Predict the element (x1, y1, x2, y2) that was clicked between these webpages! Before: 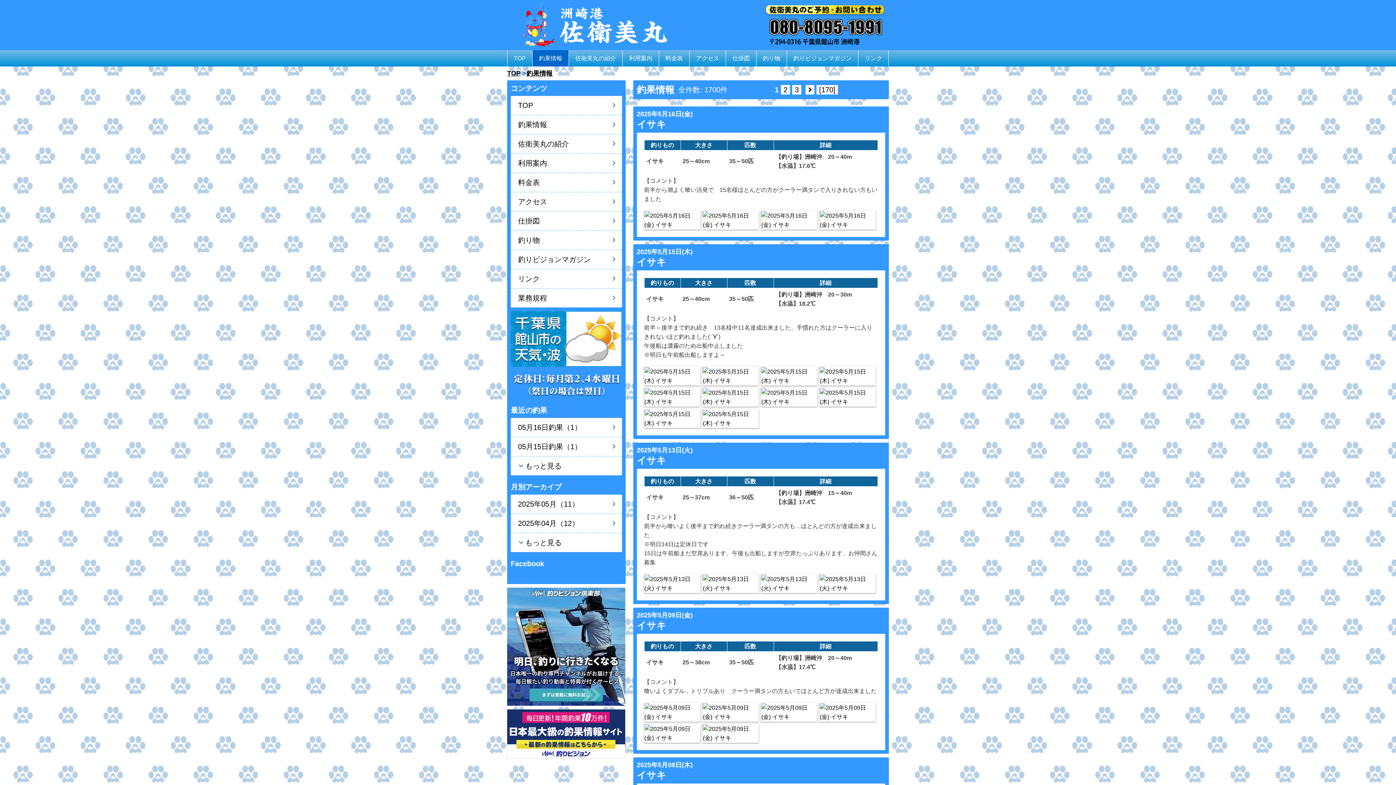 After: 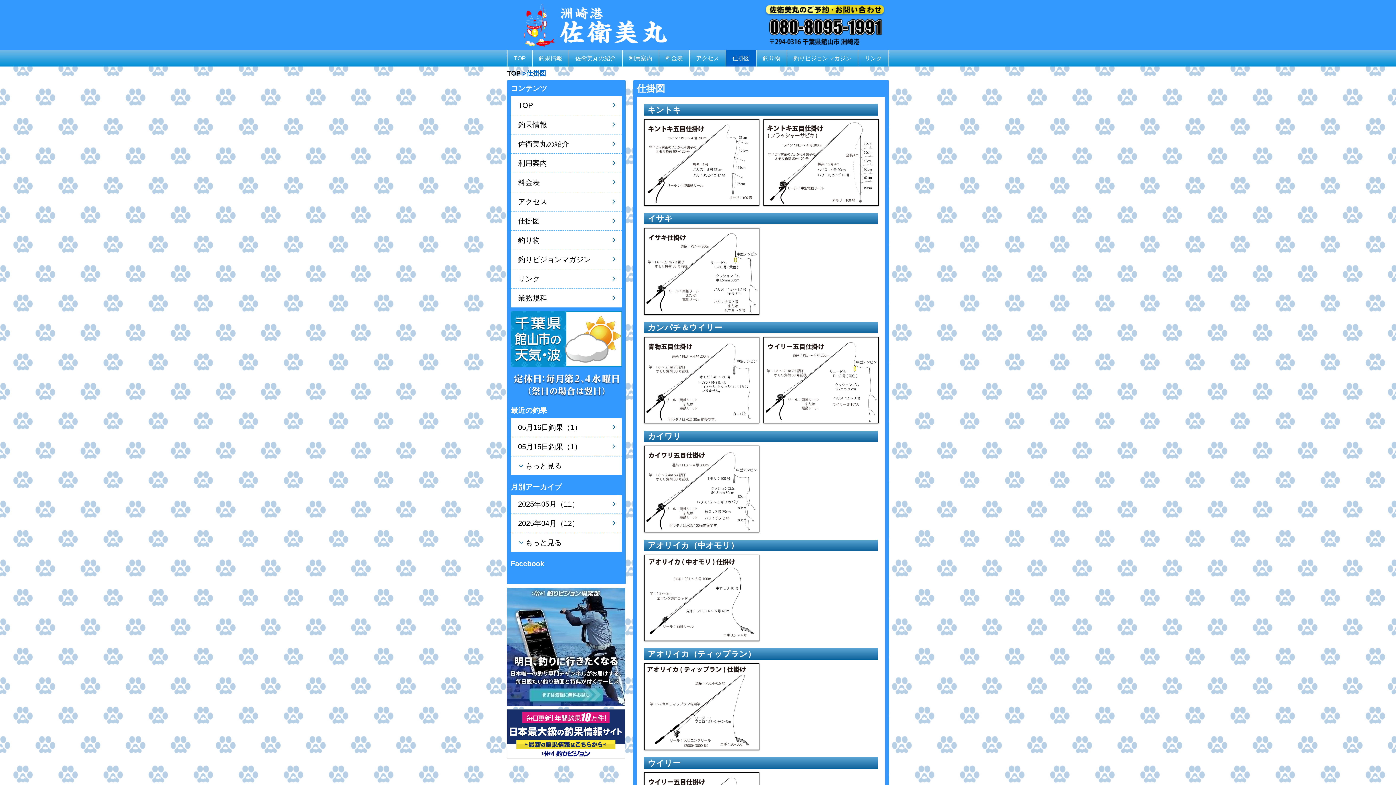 Action: label: 仕掛図 bbox: (510, 211, 622, 230)